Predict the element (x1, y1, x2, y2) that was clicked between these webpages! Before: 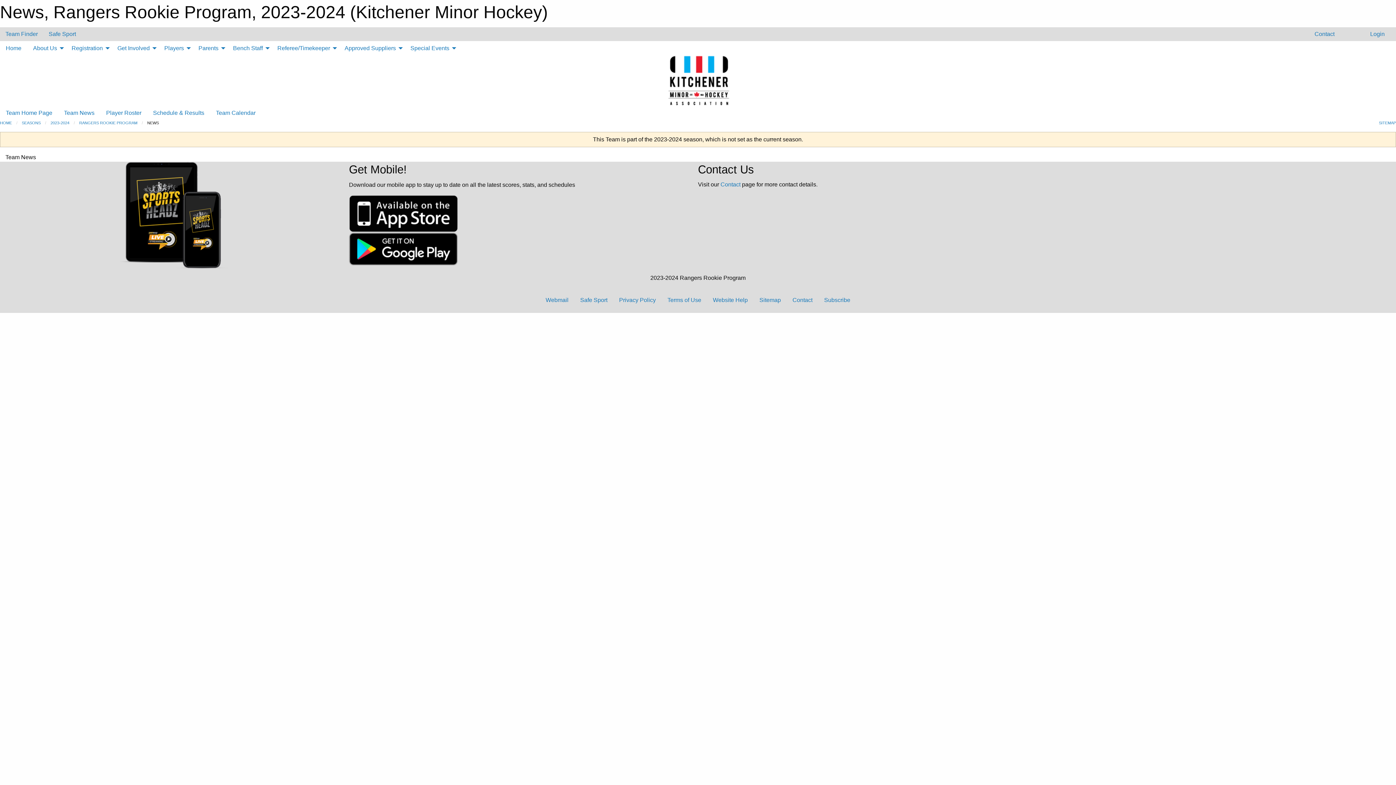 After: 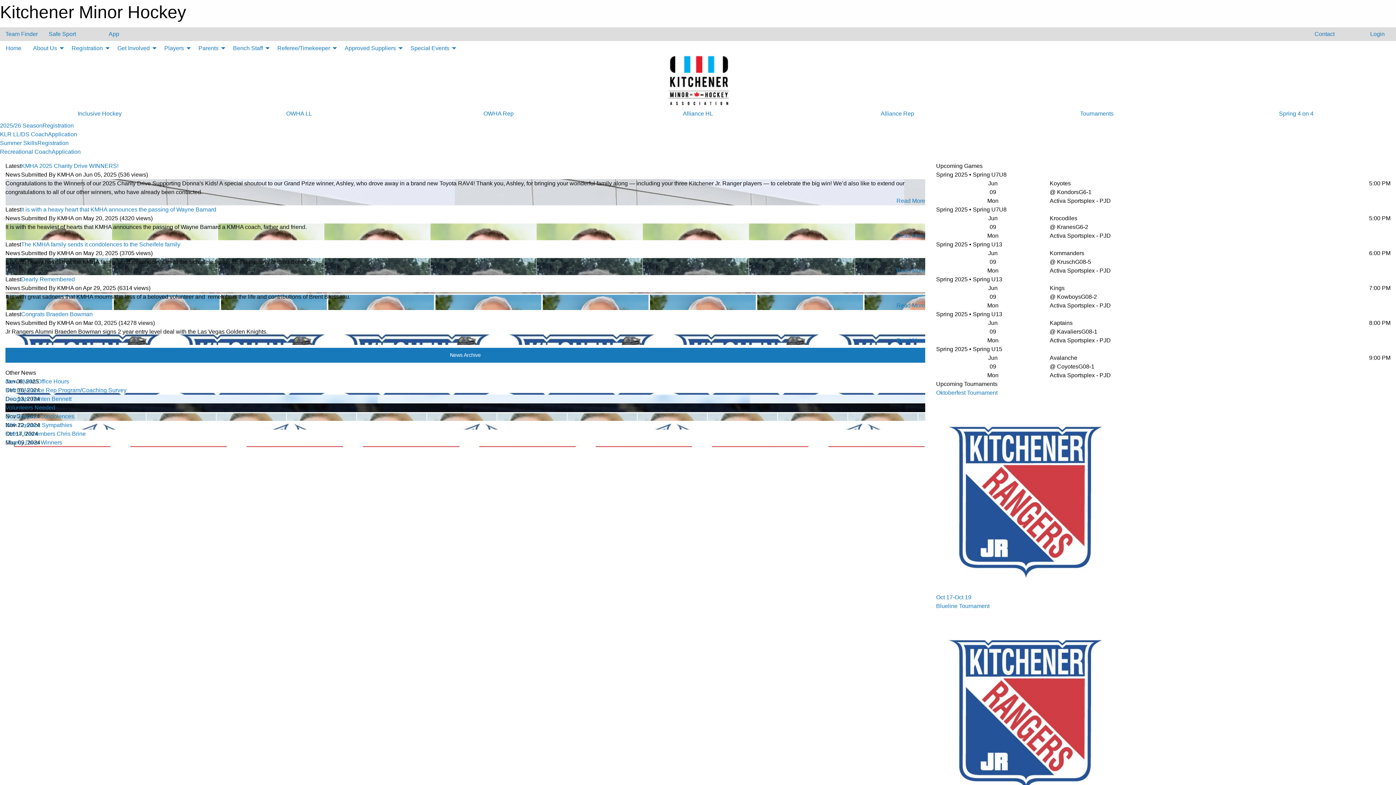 Action: bbox: (0, 120, 12, 125) label: HOME